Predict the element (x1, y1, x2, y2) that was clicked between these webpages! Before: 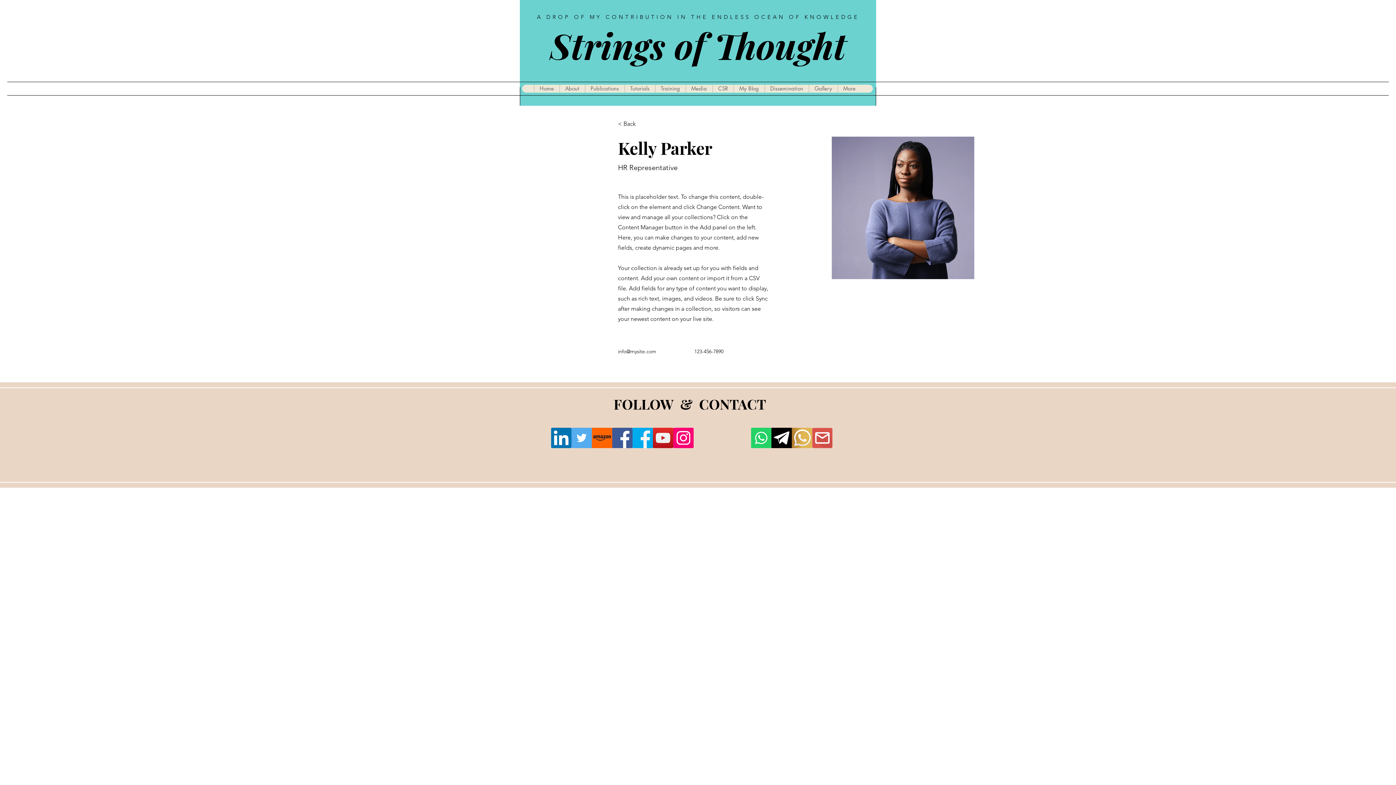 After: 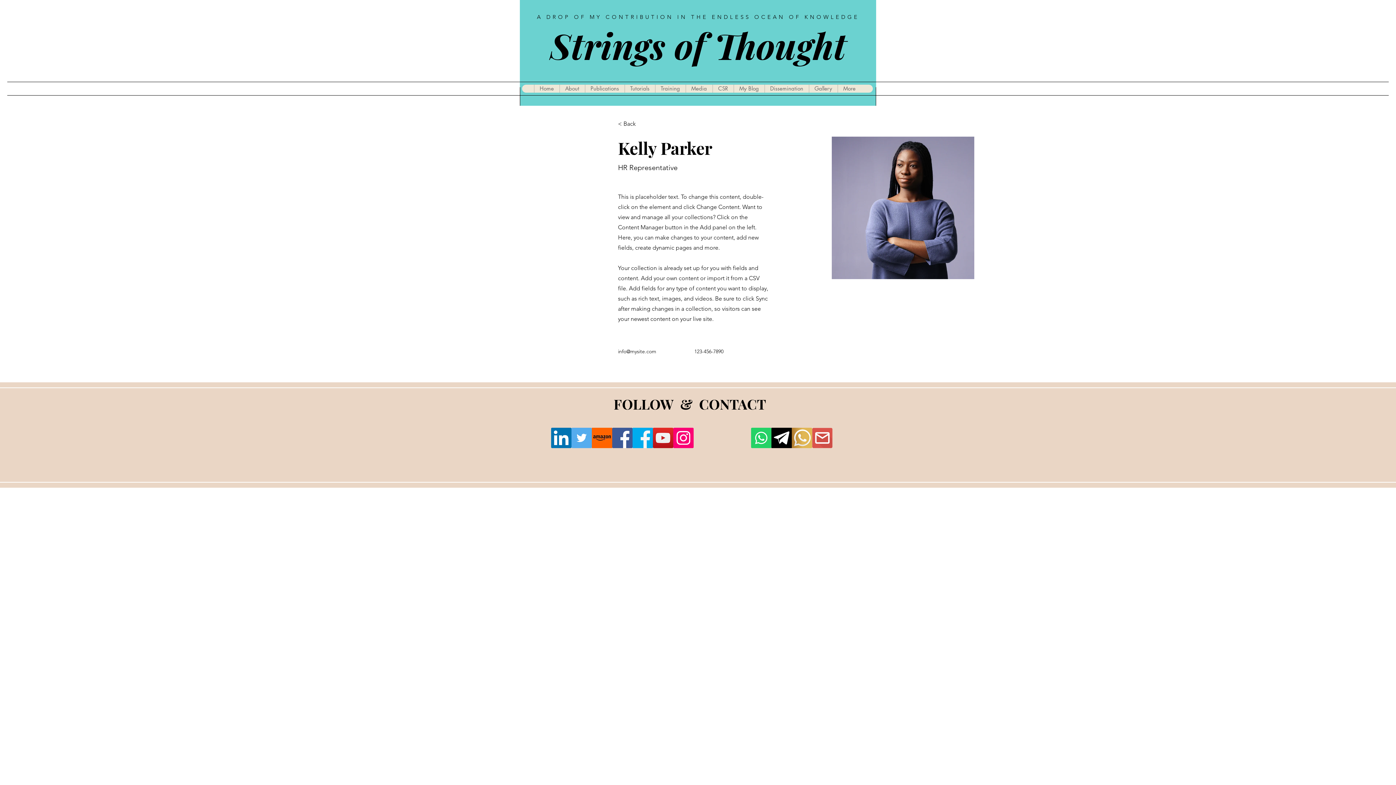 Action: label: Facebook bbox: (612, 428, 632, 448)